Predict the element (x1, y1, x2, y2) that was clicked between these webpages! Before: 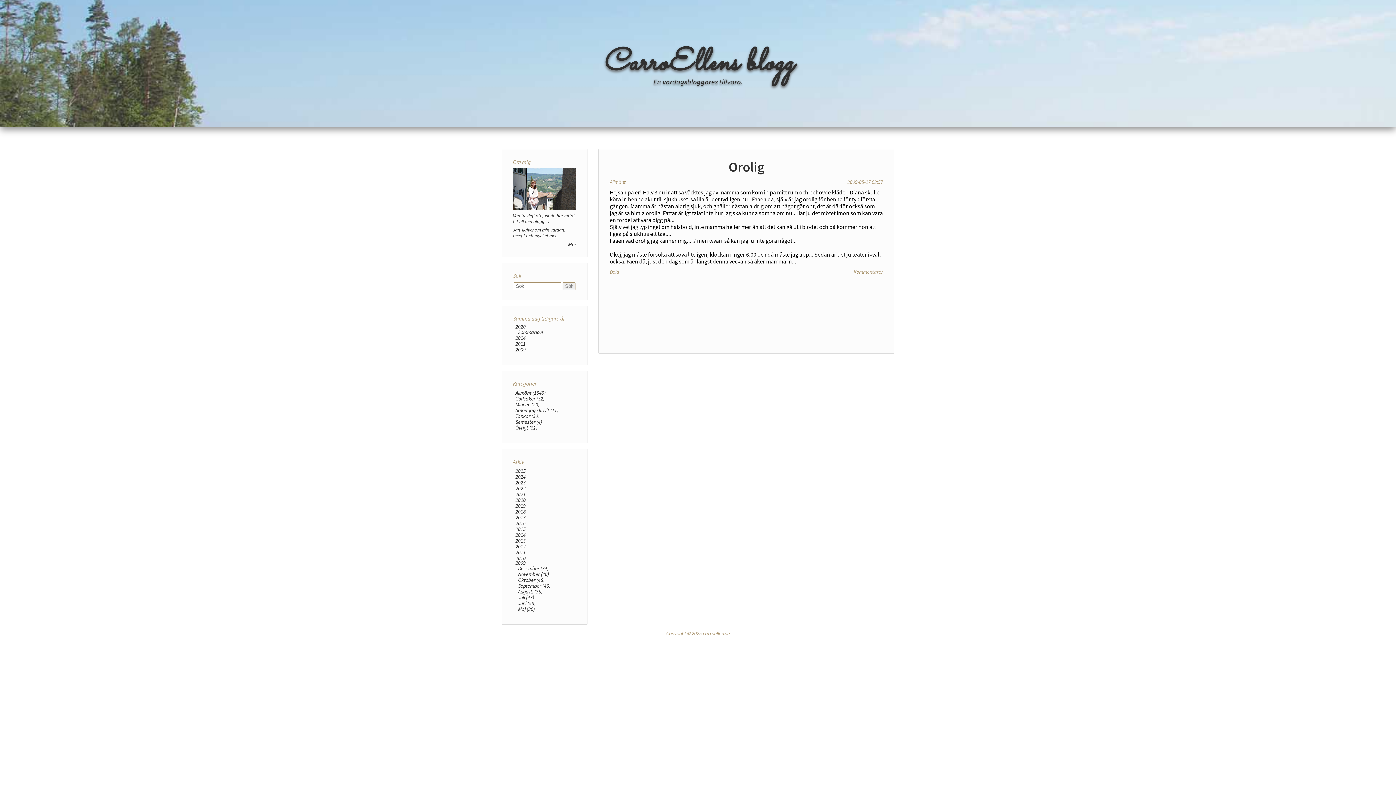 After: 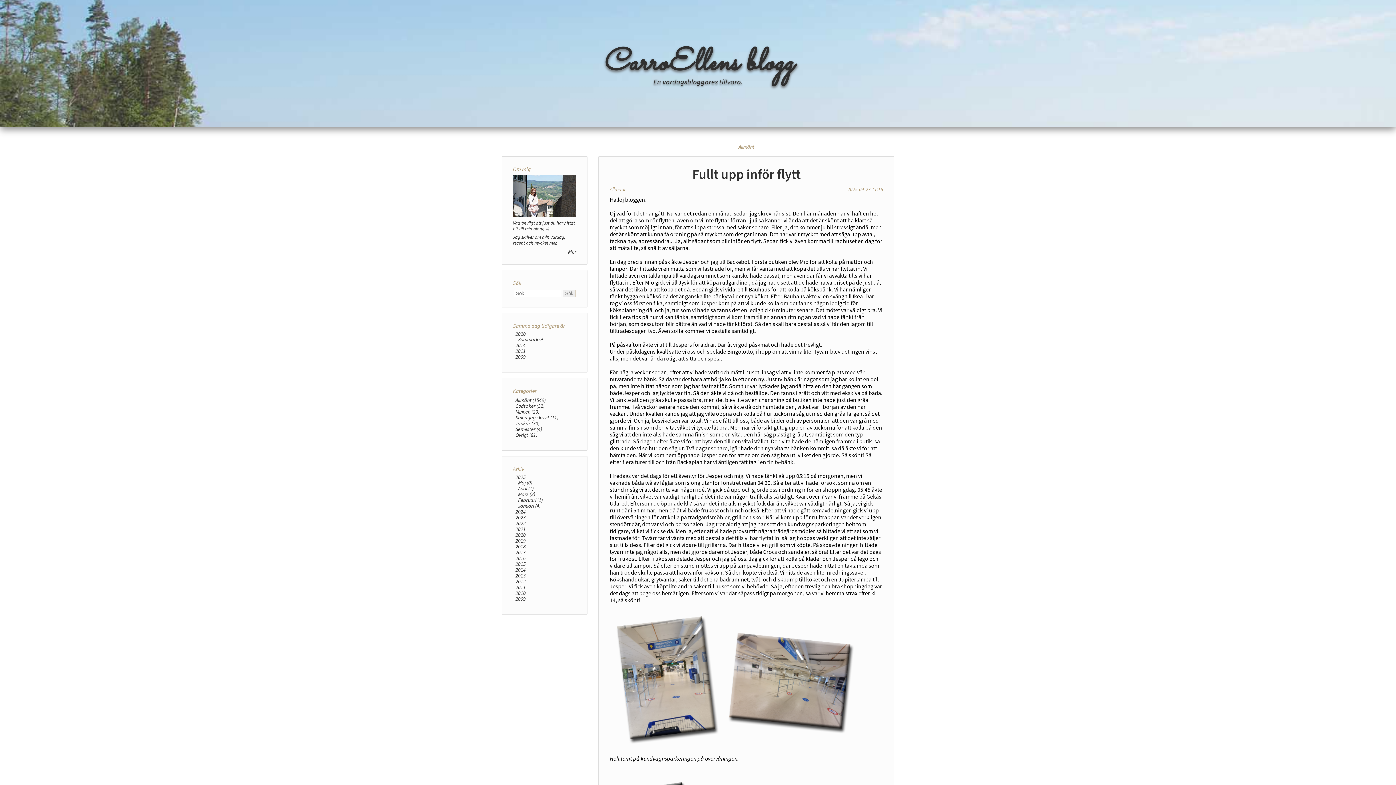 Action: bbox: (515, 389, 545, 396) label: Allmänt (1549)